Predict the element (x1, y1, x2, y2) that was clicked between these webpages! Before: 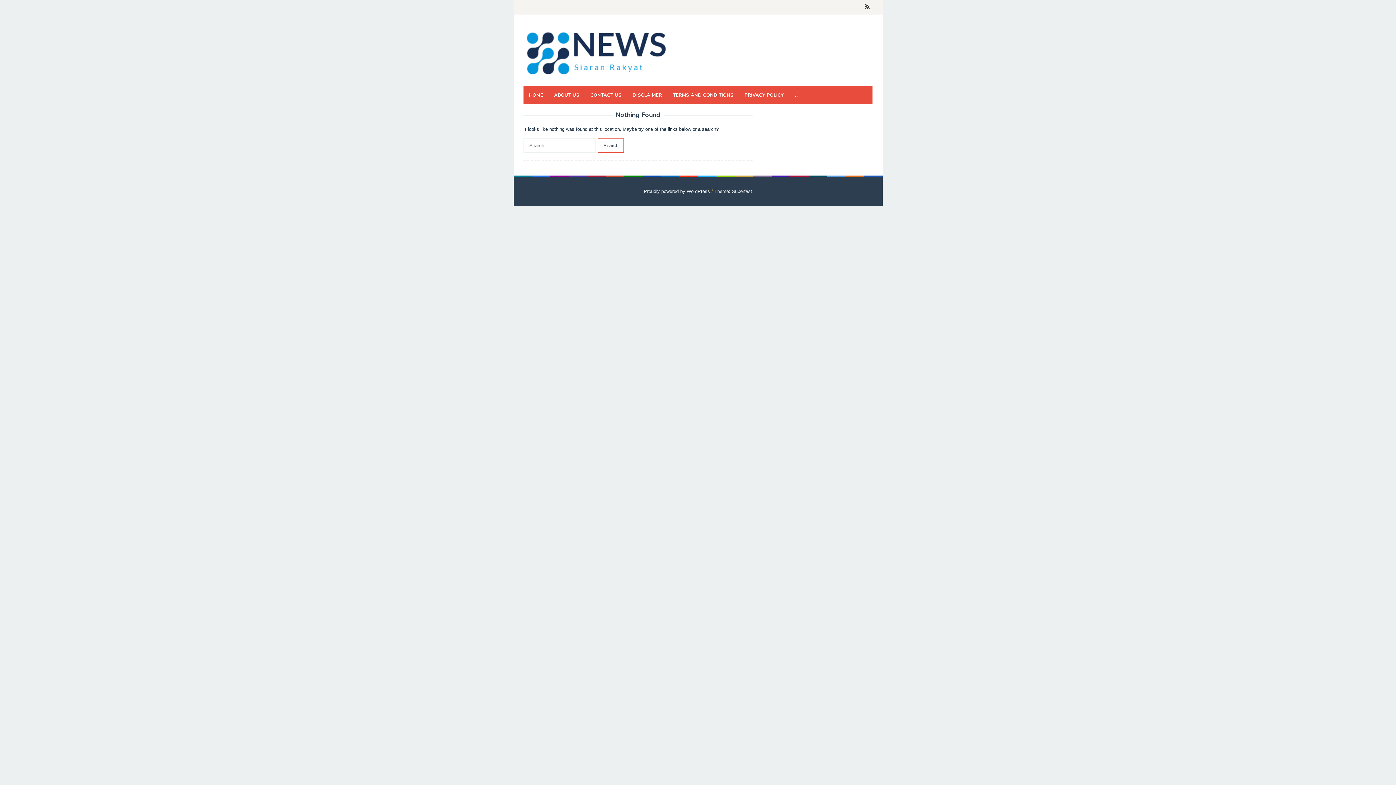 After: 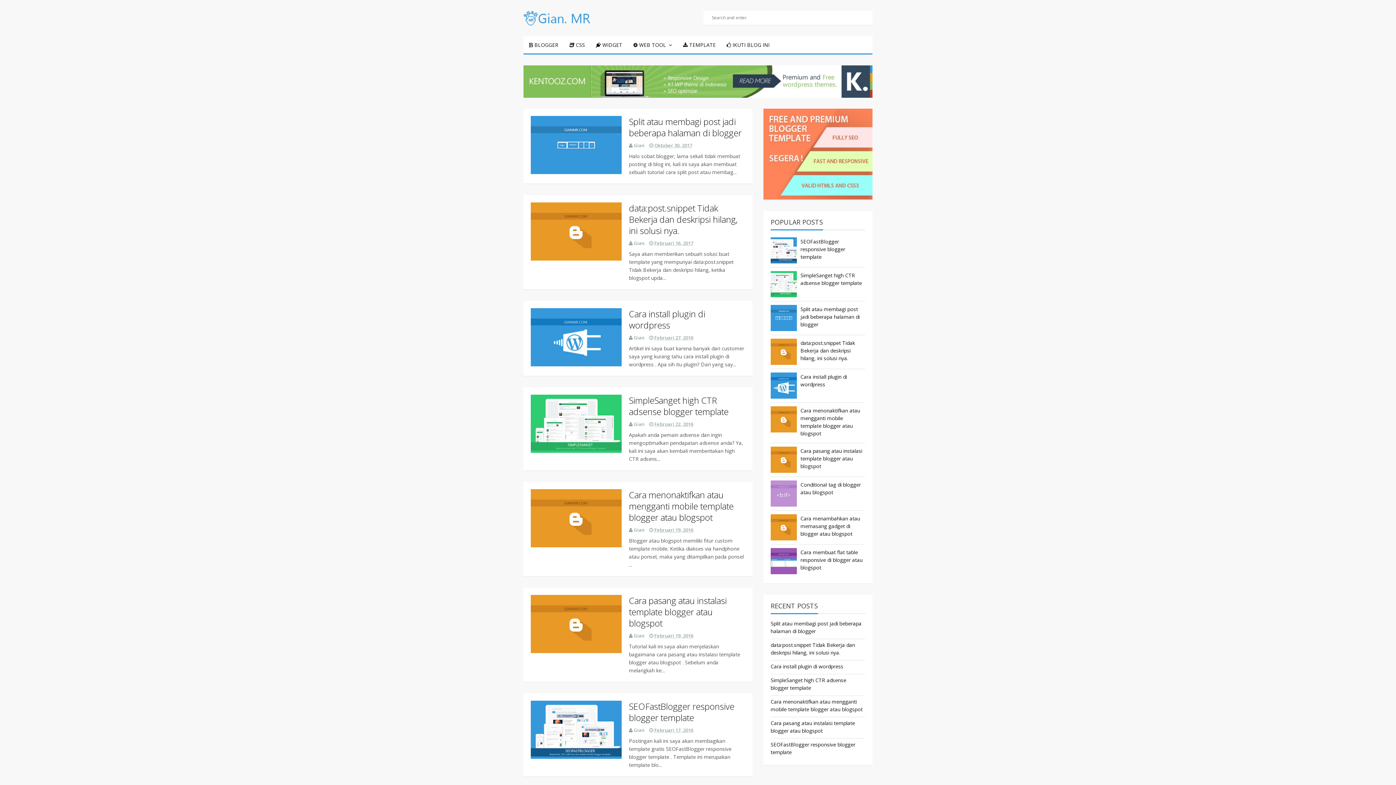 Action: label: Theme: Superfast bbox: (714, 188, 752, 194)